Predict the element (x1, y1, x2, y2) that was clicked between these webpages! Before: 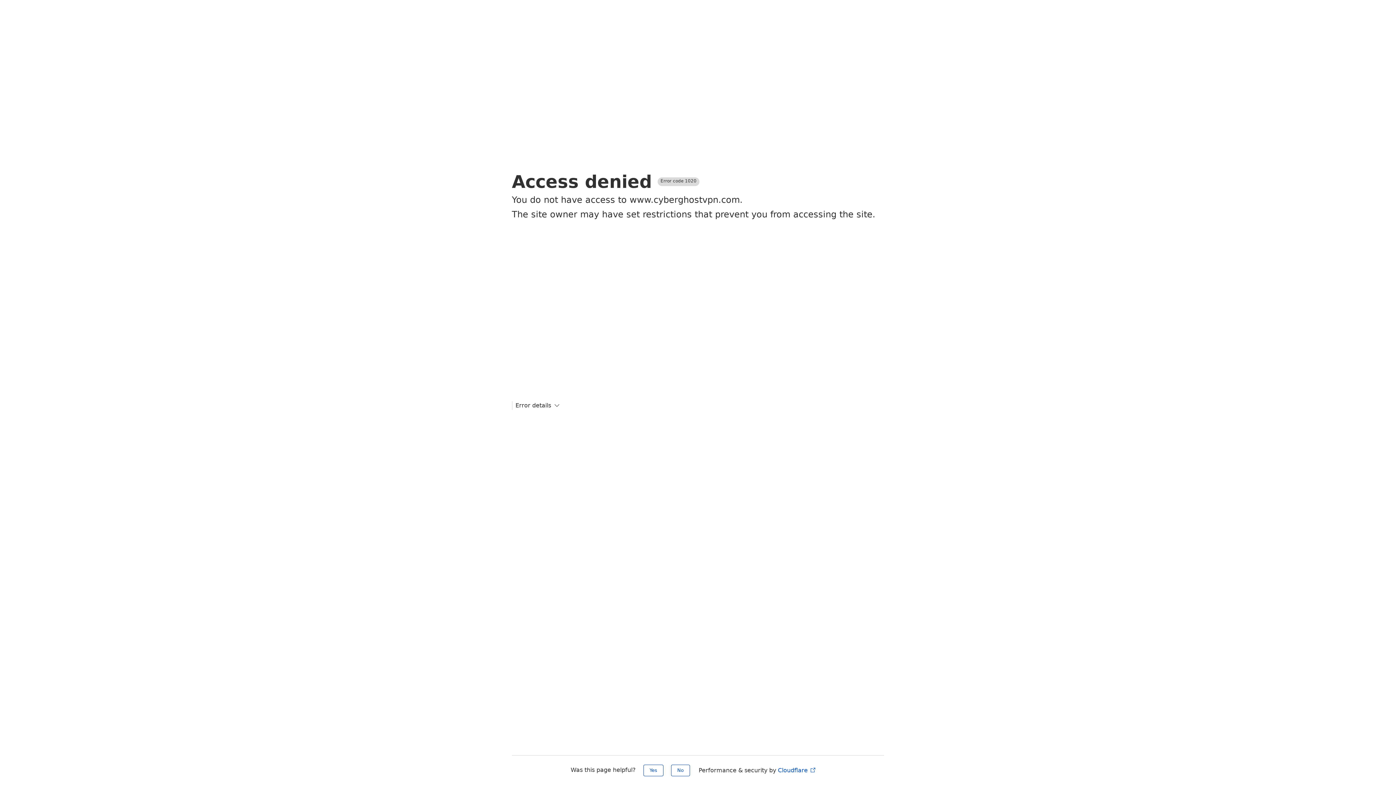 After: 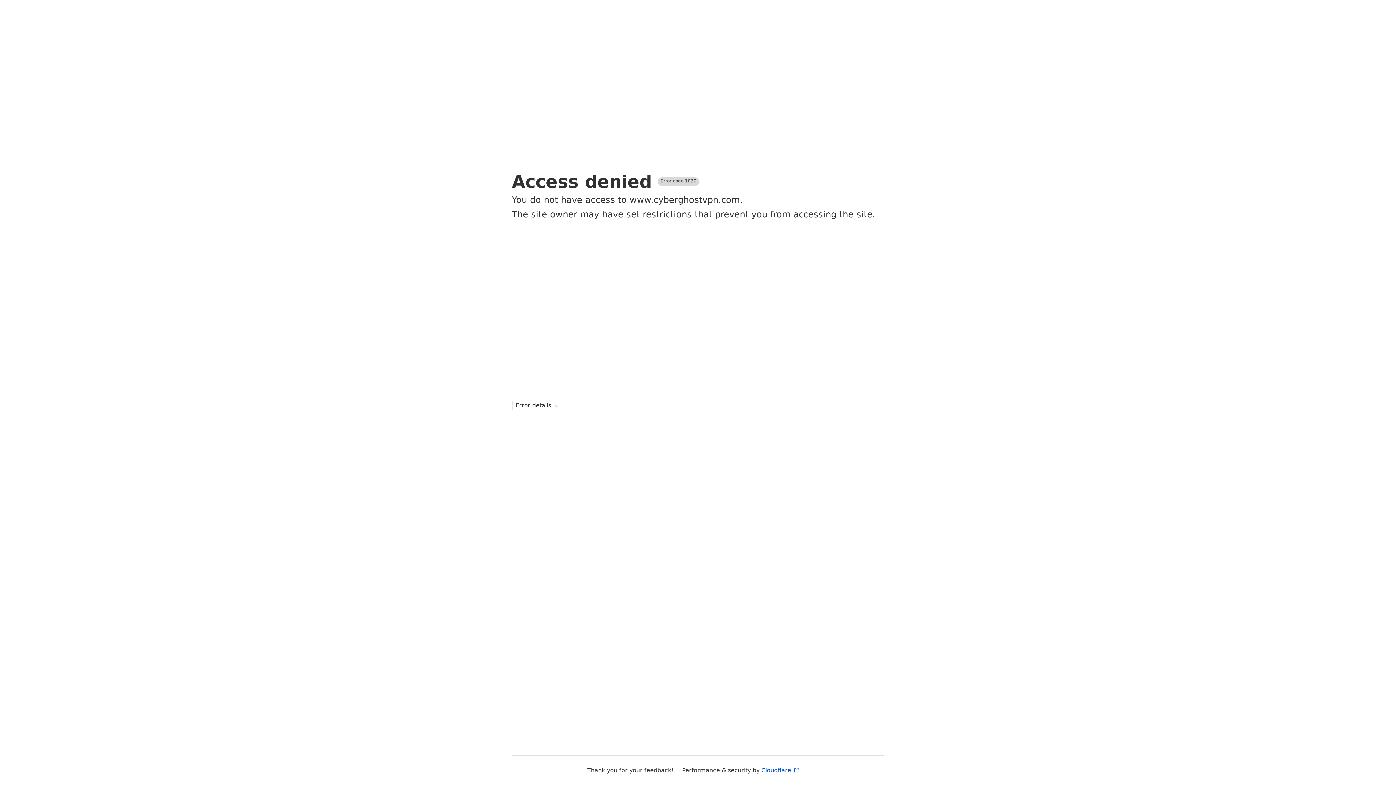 Action: label: No bbox: (671, 765, 690, 776)